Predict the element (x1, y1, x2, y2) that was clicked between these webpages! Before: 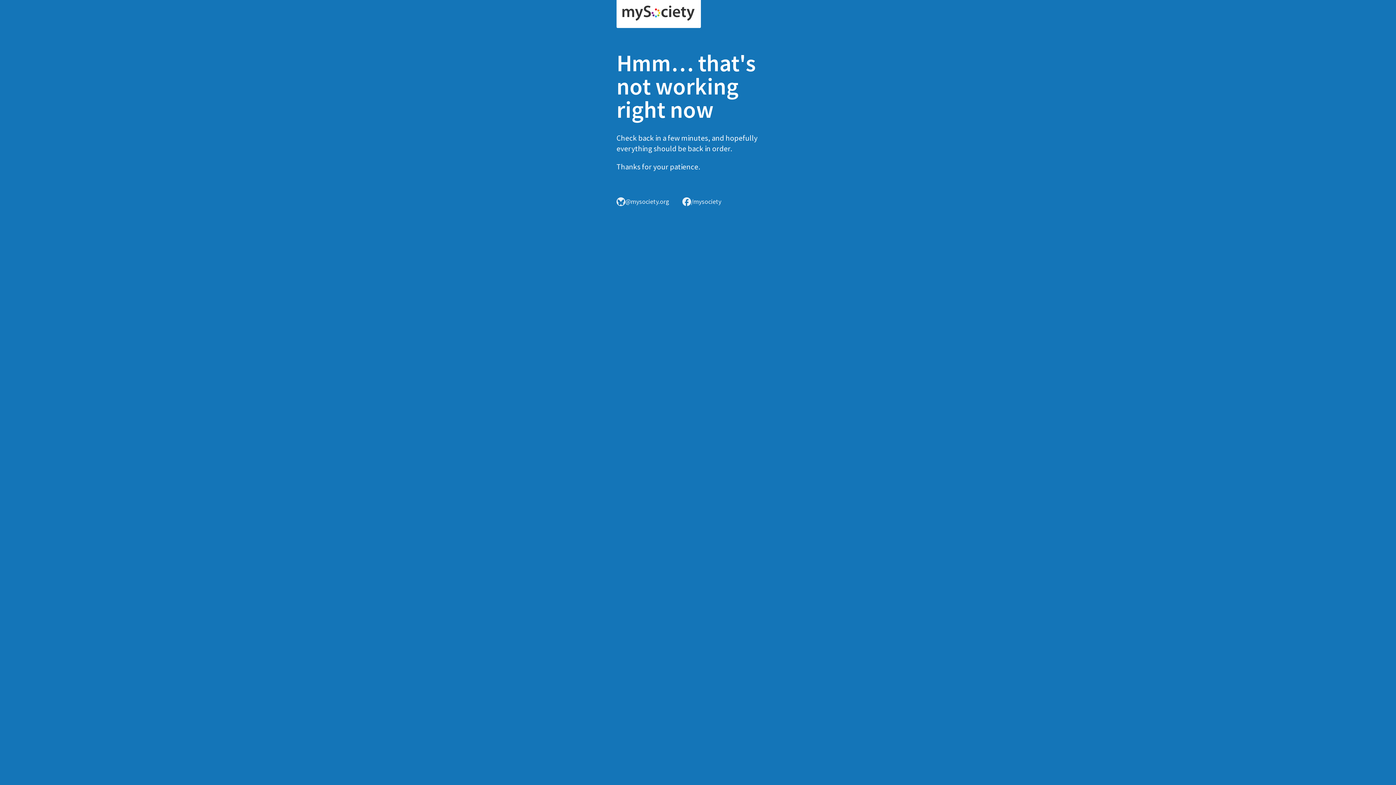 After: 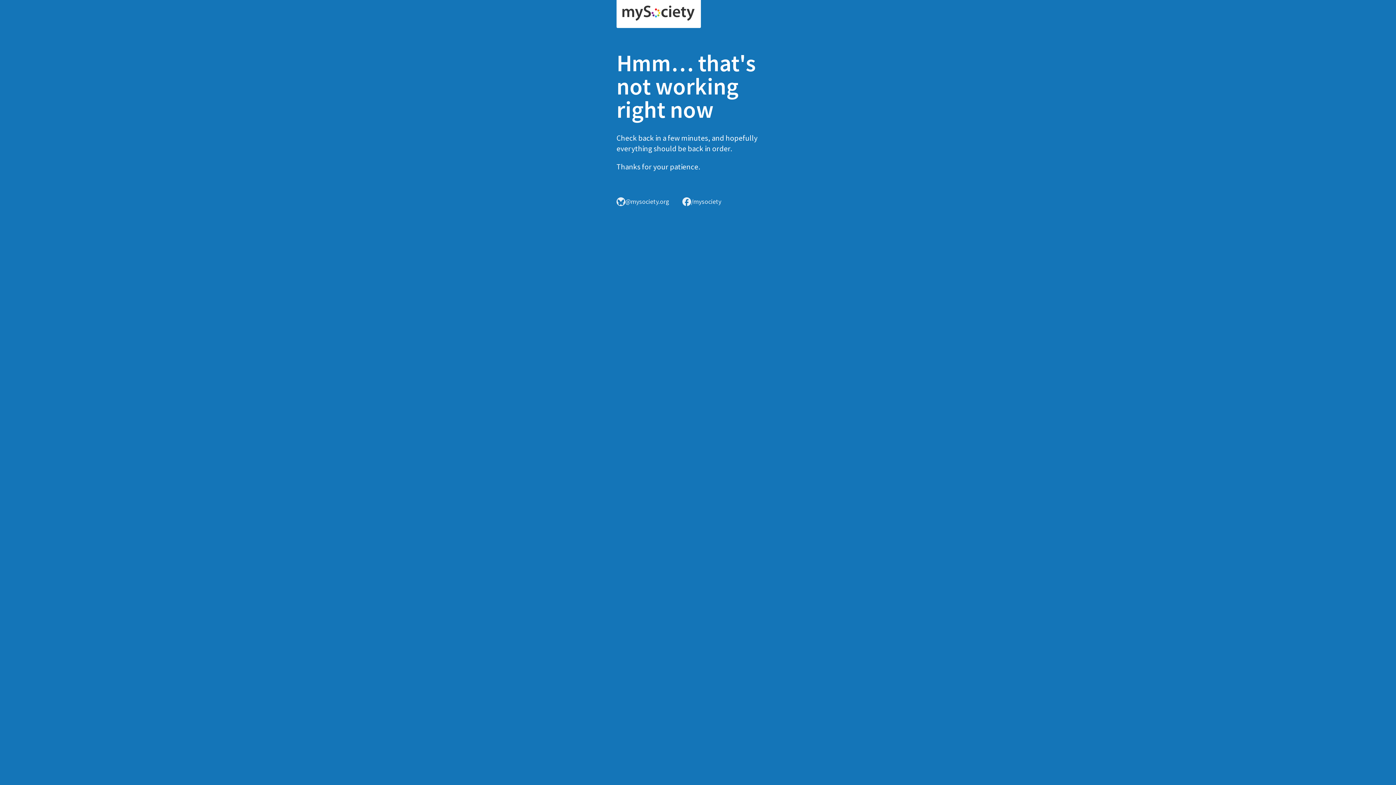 Action: bbox: (616, 0, 701, 28)